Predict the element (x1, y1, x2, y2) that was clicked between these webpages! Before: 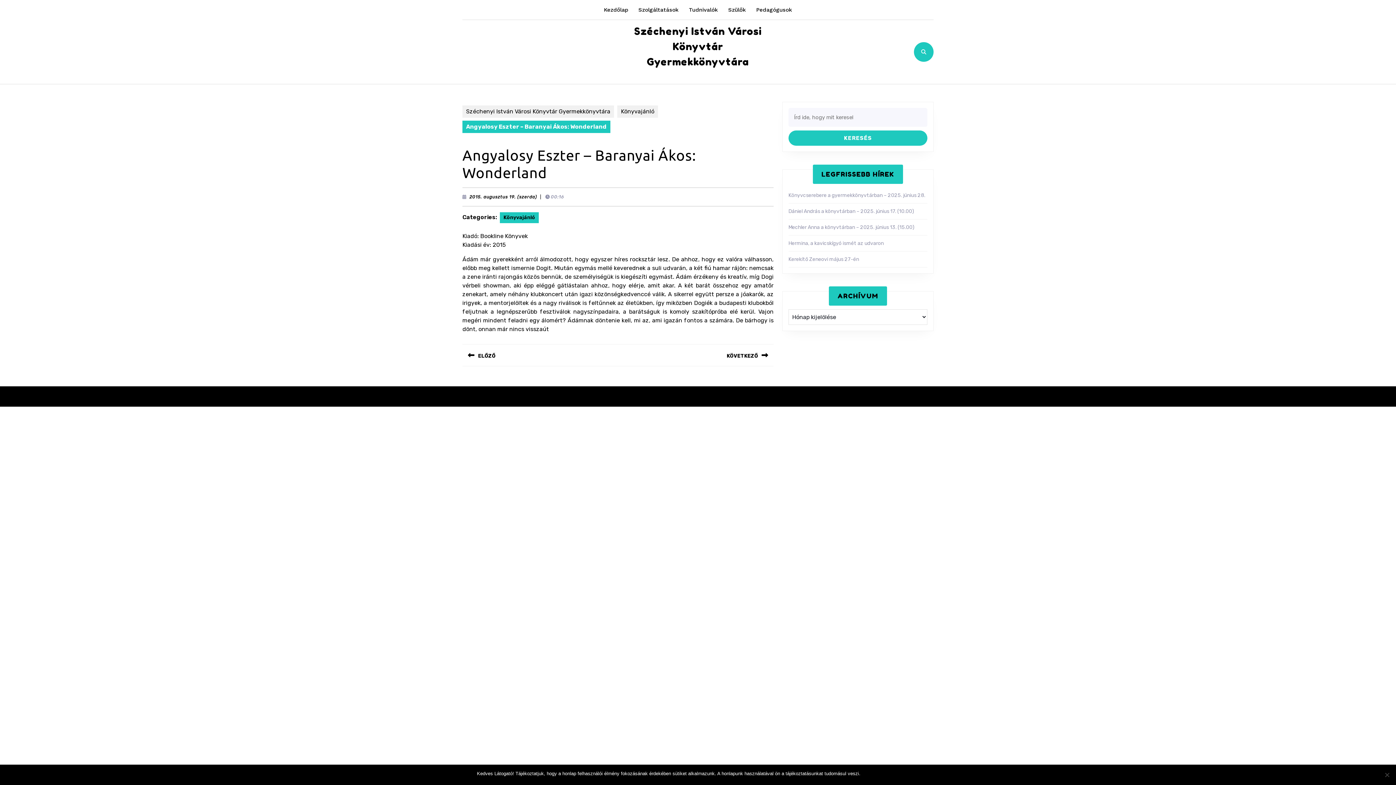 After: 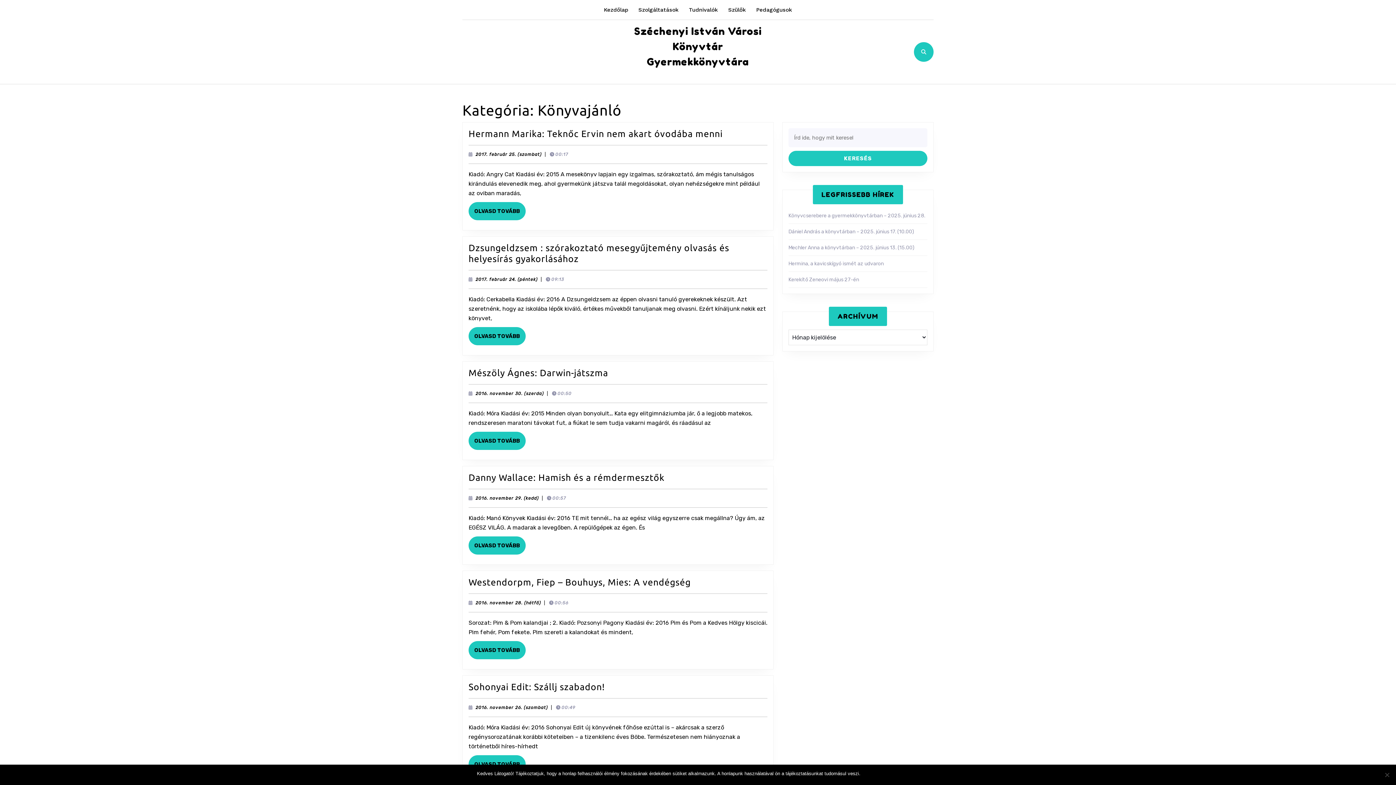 Action: bbox: (617, 105, 658, 117) label: Könyvajánló